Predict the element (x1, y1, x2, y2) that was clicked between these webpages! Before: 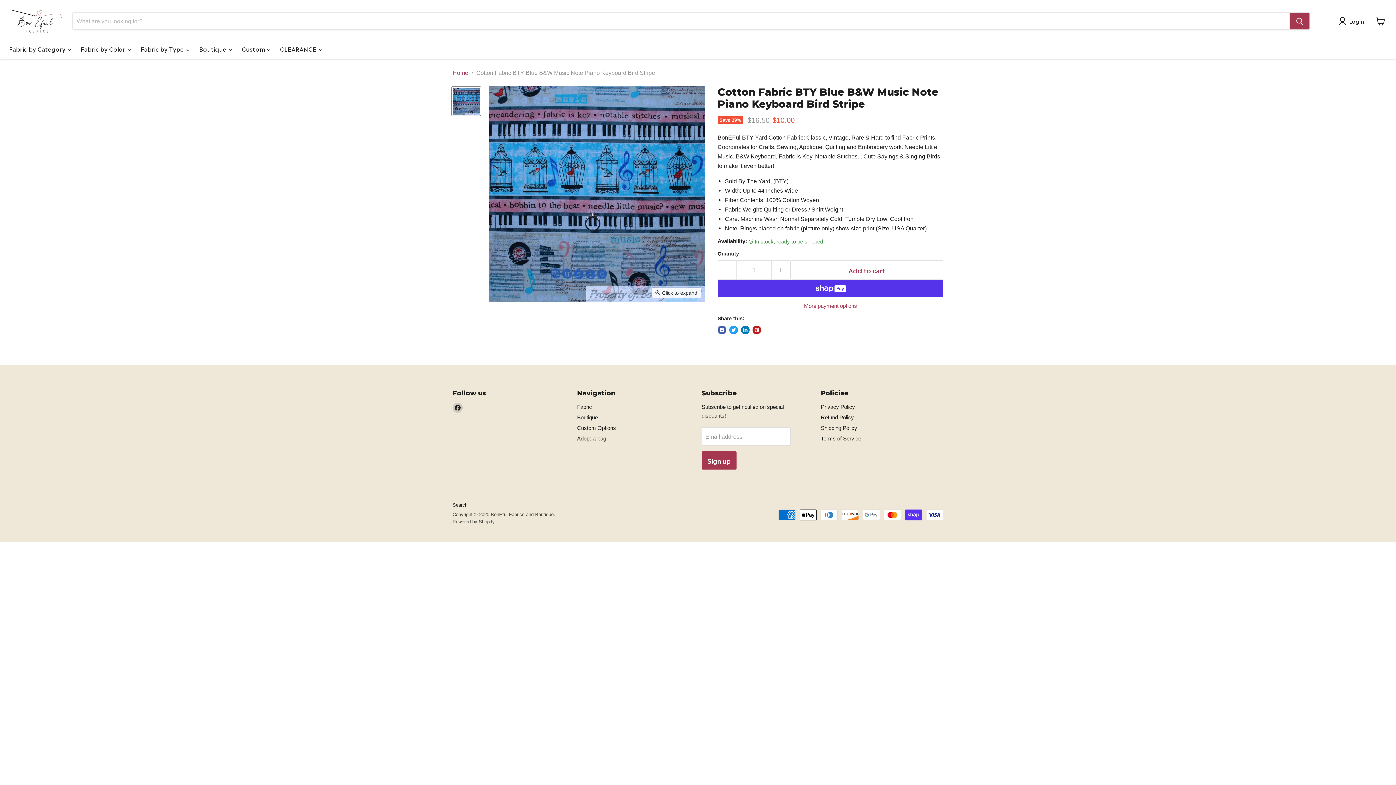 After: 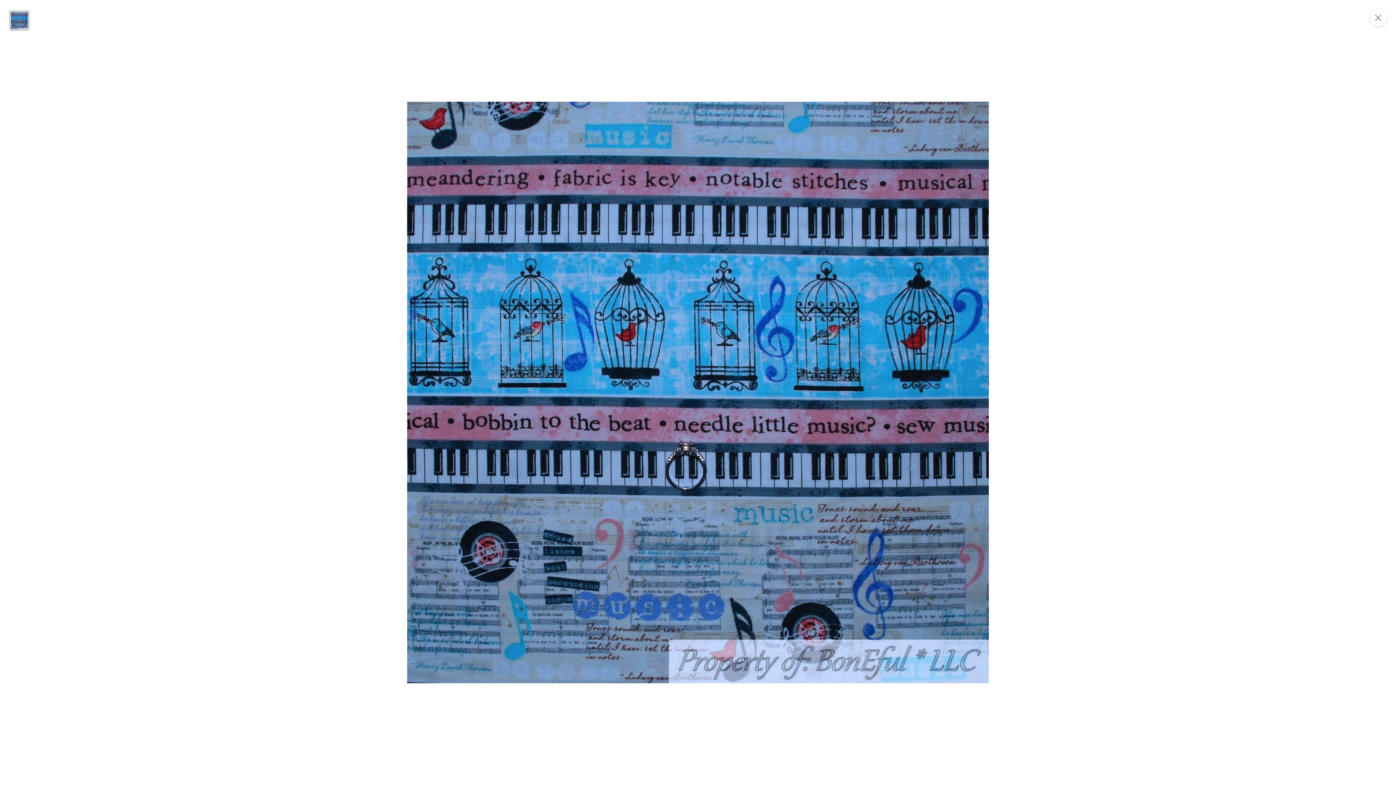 Action: label: Click to expand bbox: (652, 288, 701, 298)